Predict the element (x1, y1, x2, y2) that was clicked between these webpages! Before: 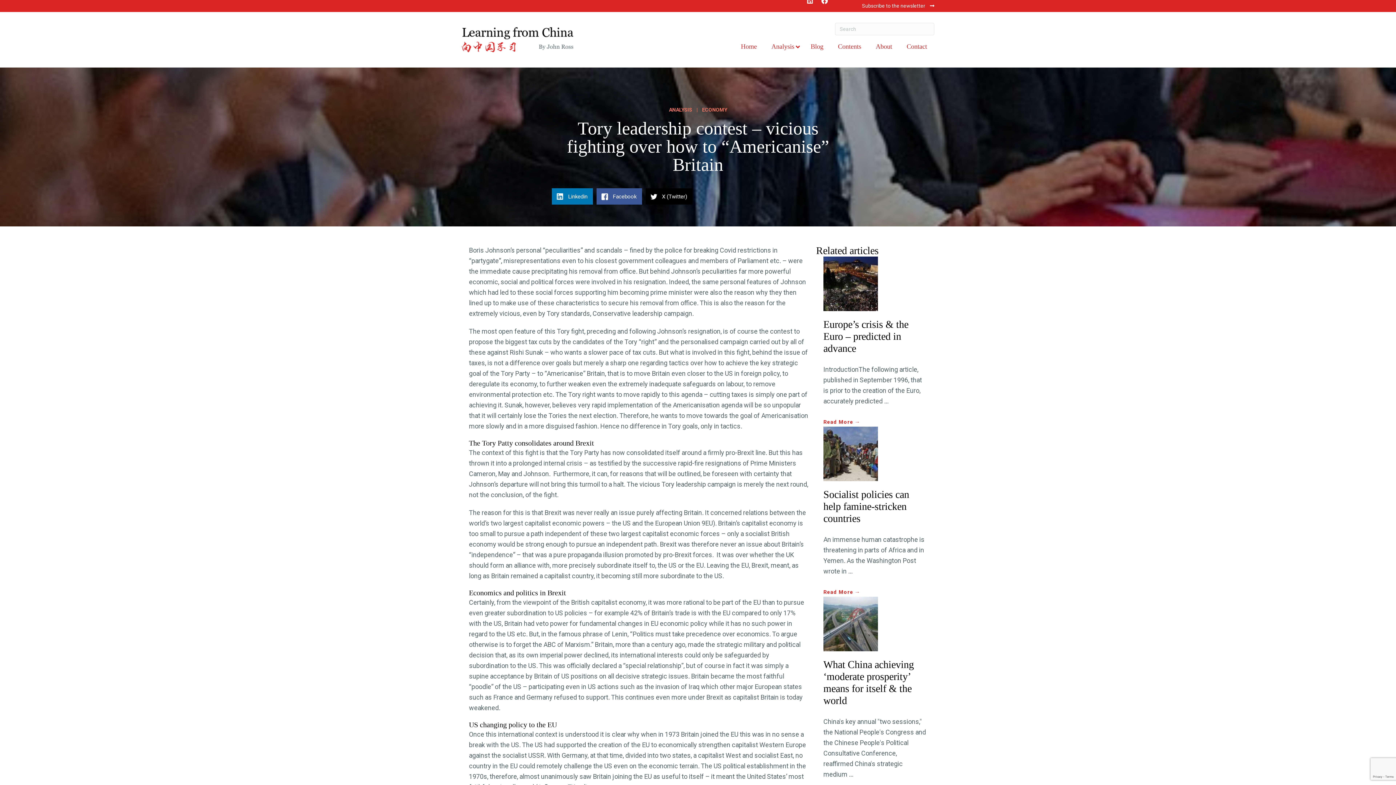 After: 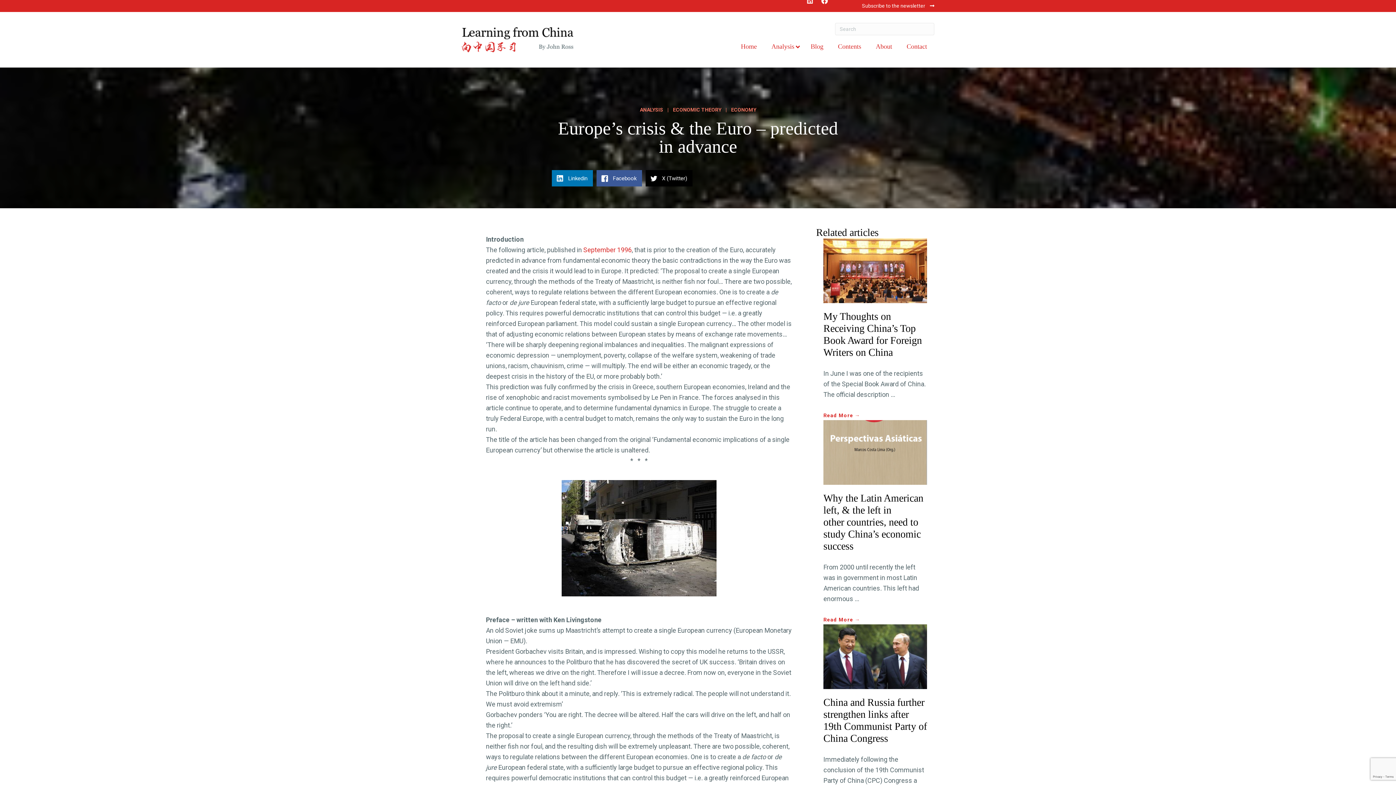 Action: bbox: (823, 279, 878, 287)